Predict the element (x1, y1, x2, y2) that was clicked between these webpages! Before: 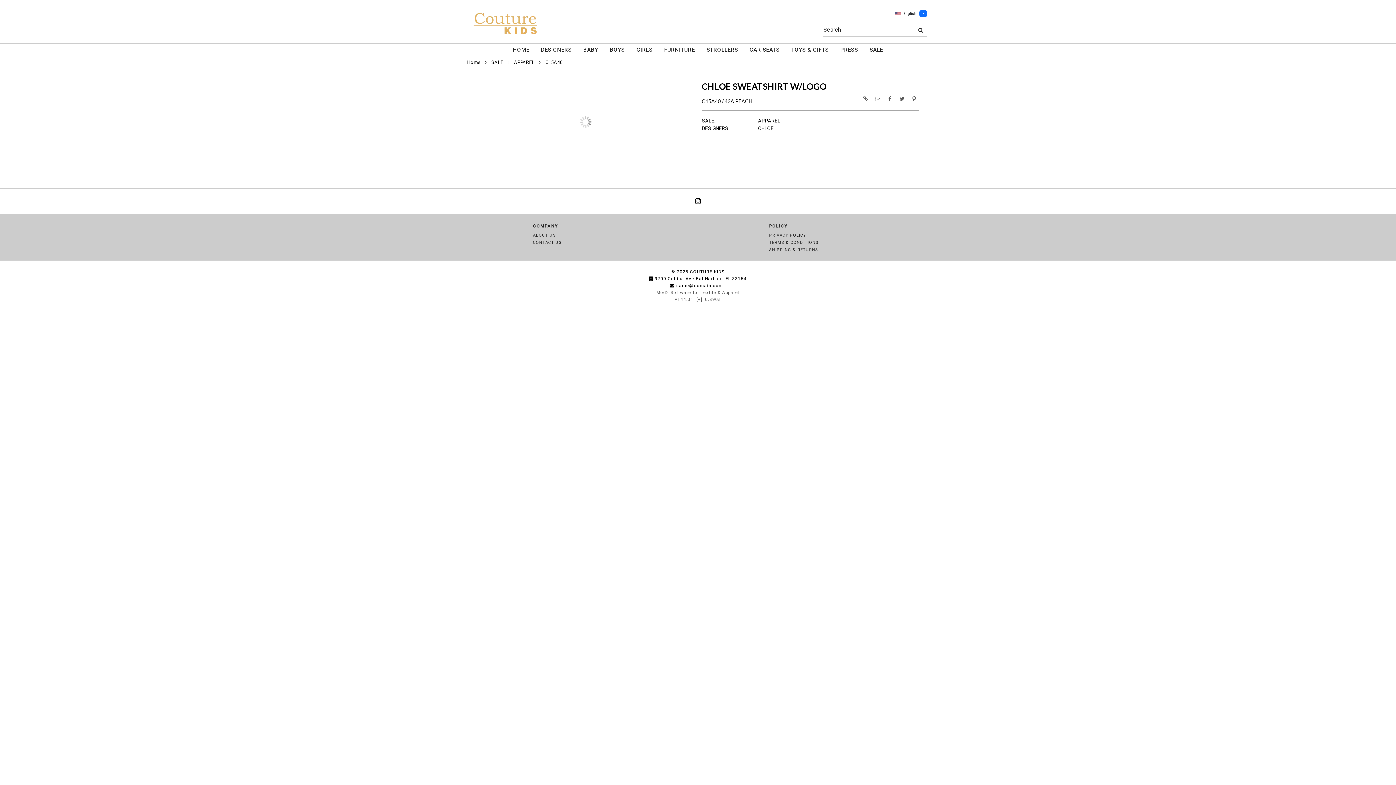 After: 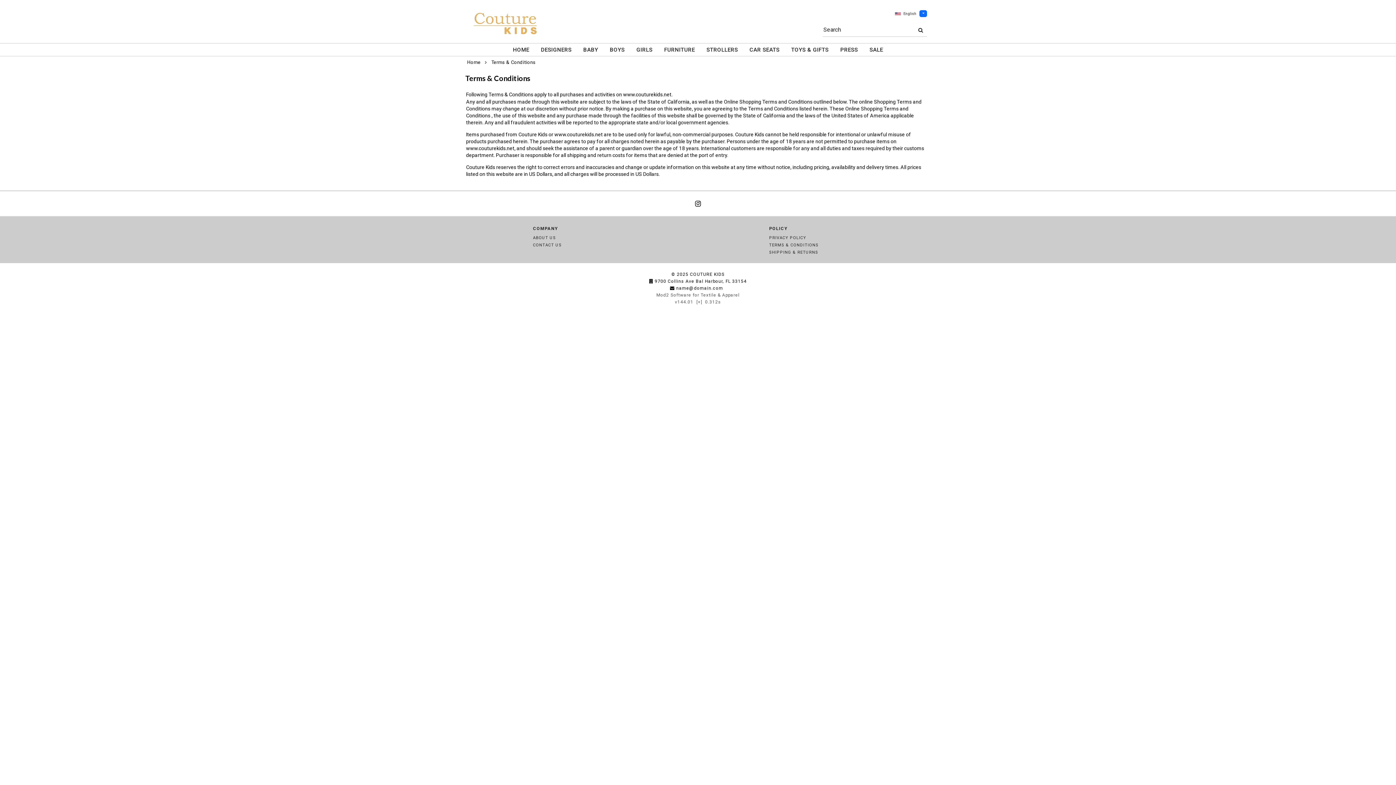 Action: label: TERMS & CONDITIONS bbox: (769, 240, 818, 245)